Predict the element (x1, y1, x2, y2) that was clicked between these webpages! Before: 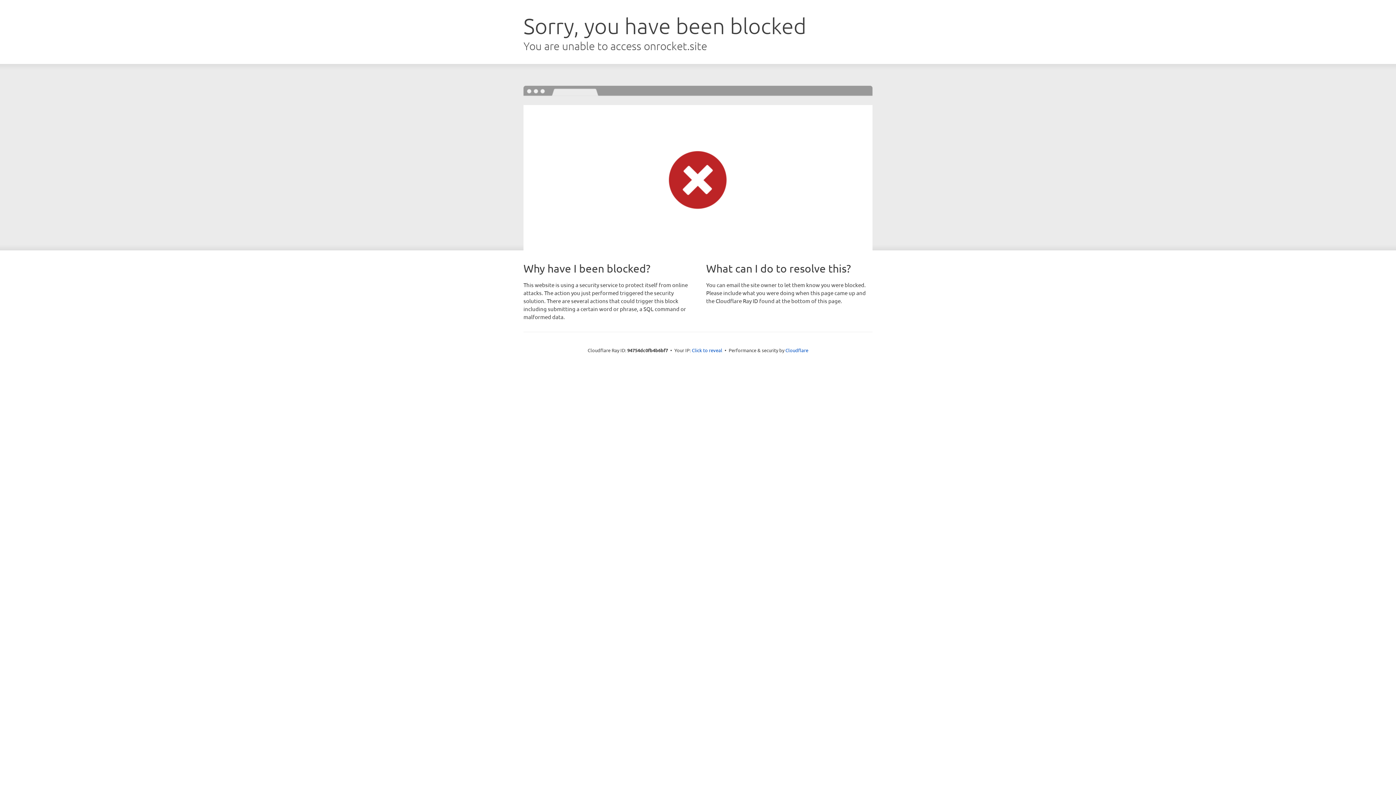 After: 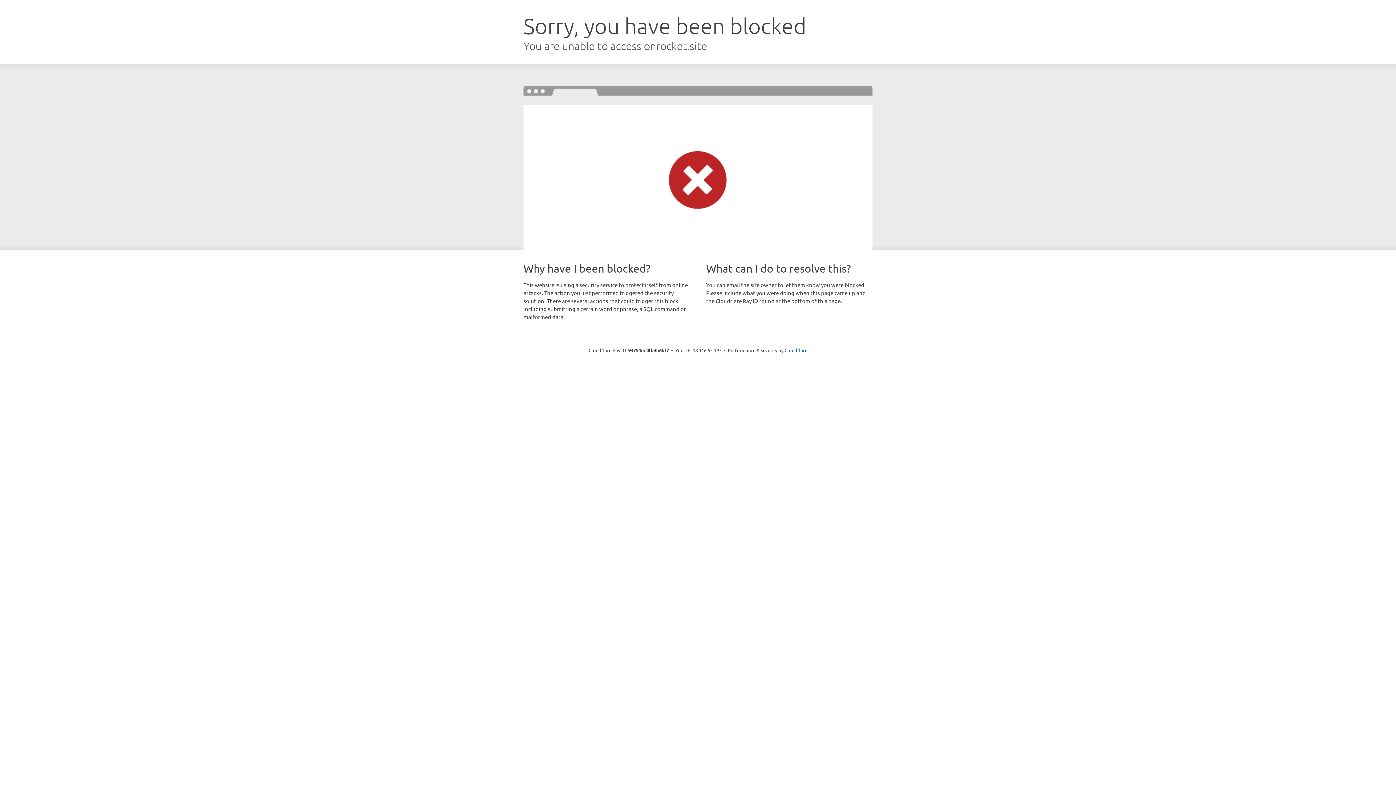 Action: label: Click to reveal bbox: (692, 346, 722, 353)